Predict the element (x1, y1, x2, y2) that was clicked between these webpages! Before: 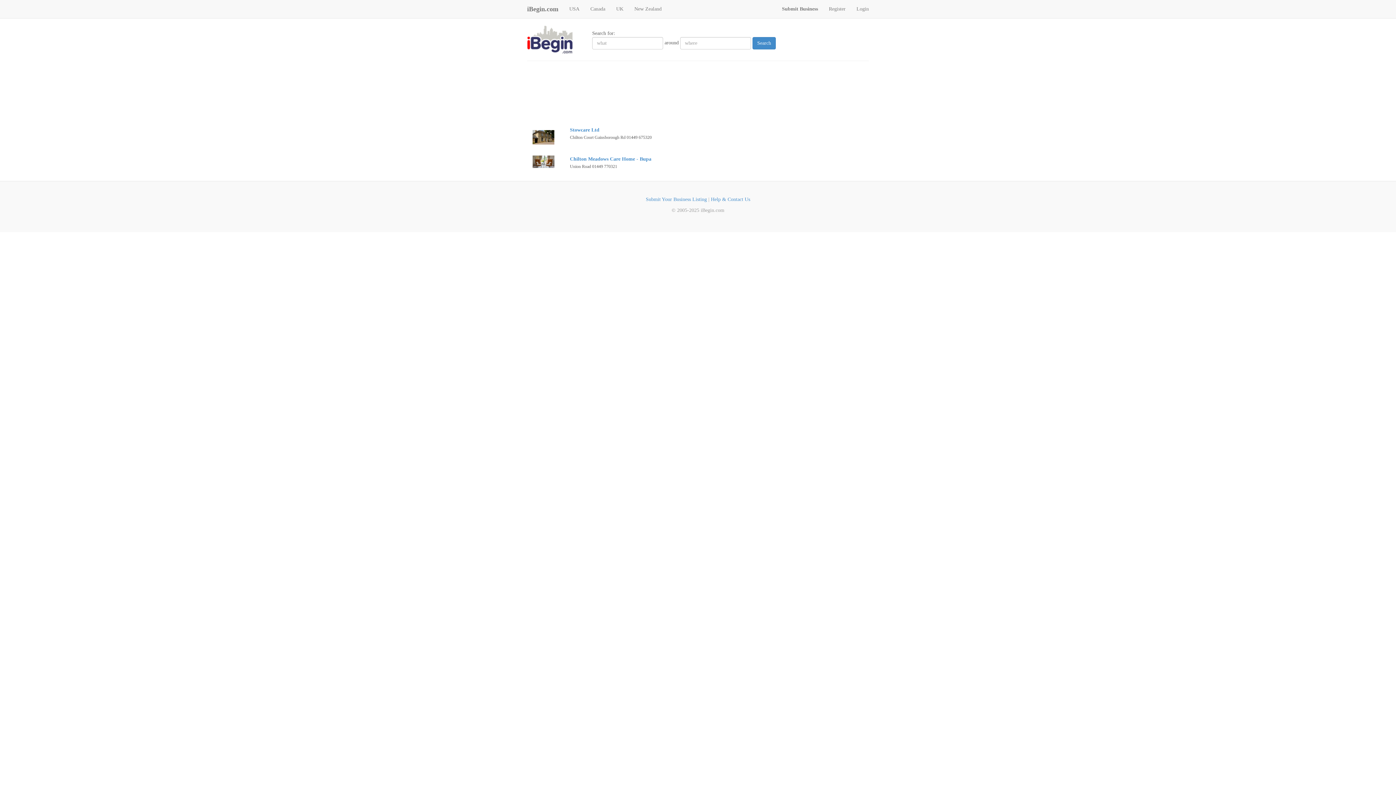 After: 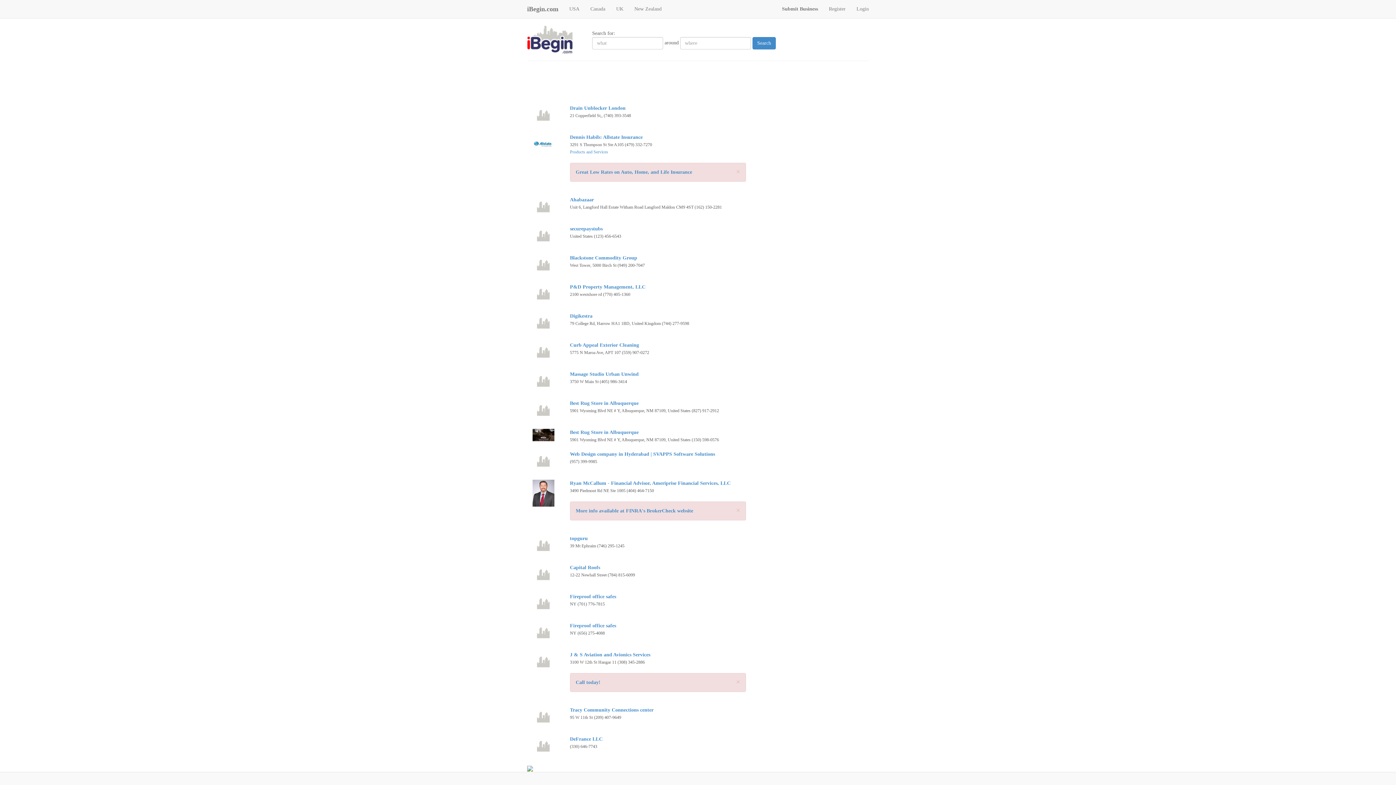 Action: label: Search bbox: (752, 37, 776, 49)